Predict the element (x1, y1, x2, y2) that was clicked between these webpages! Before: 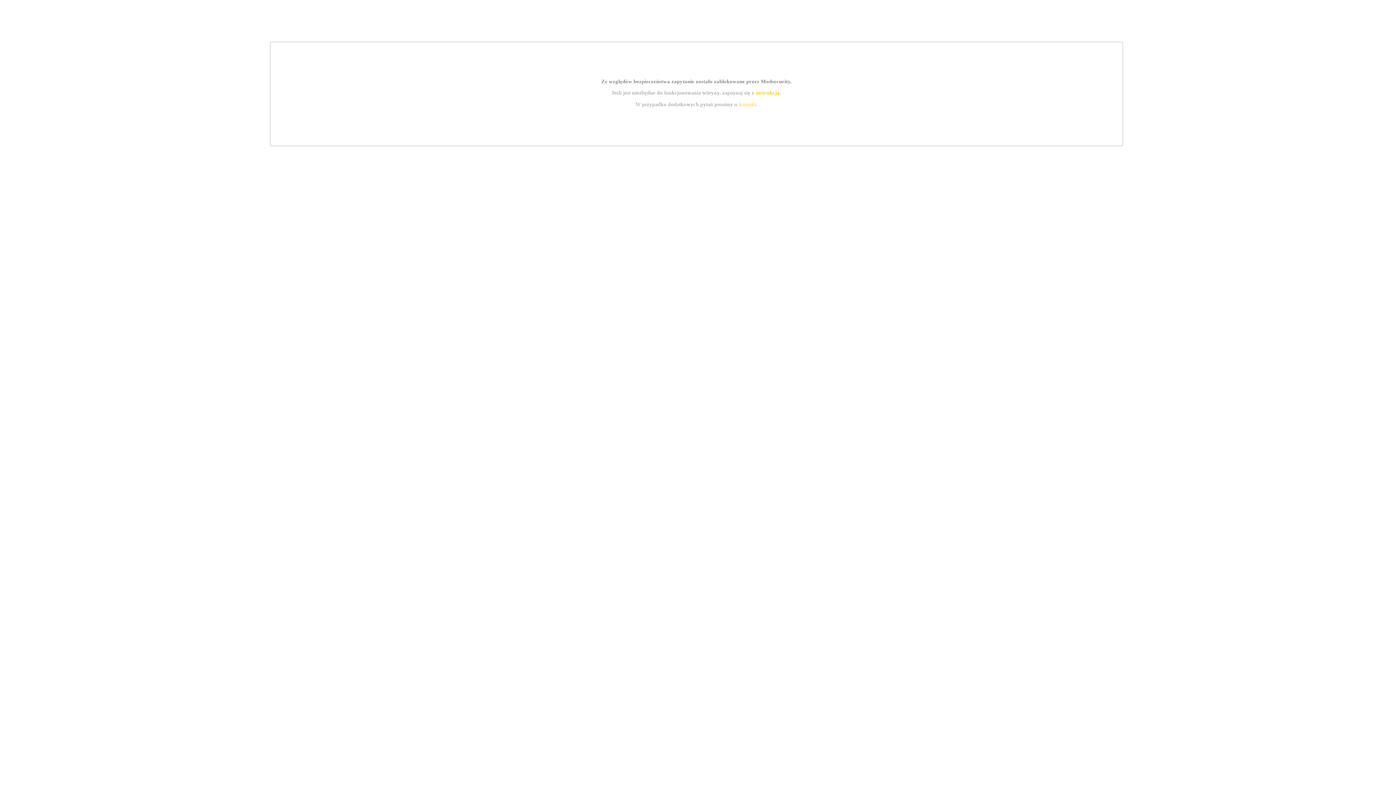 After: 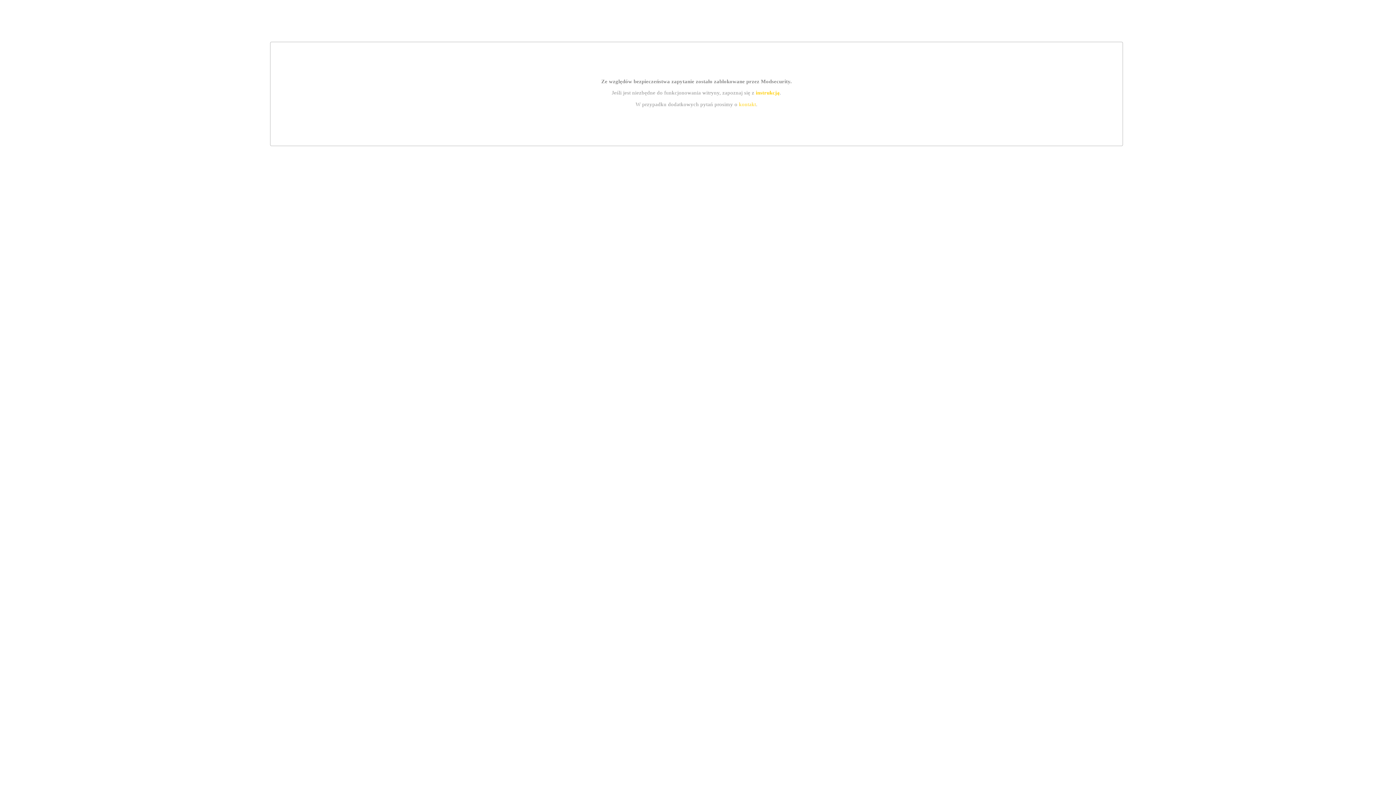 Action: bbox: (755, 89, 779, 95) label: instrukcją